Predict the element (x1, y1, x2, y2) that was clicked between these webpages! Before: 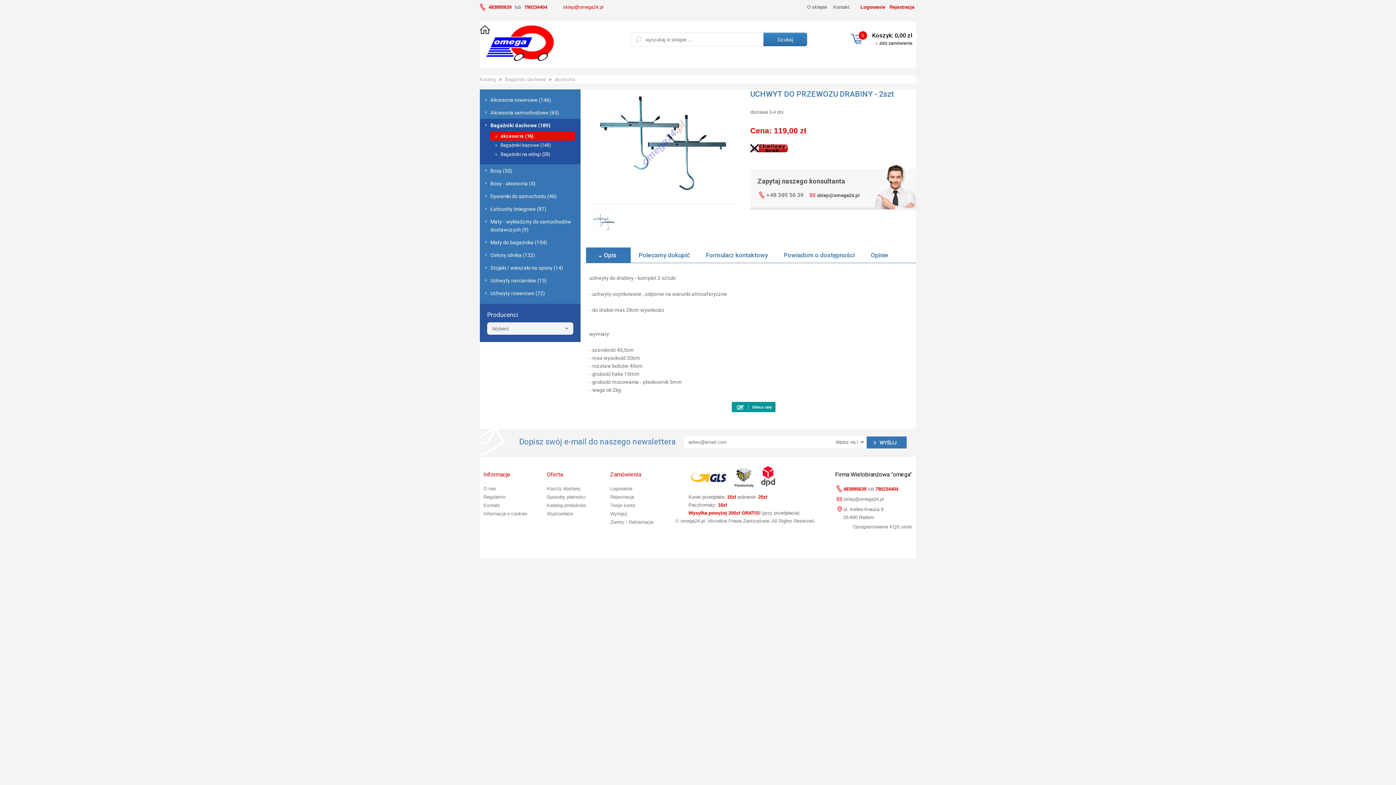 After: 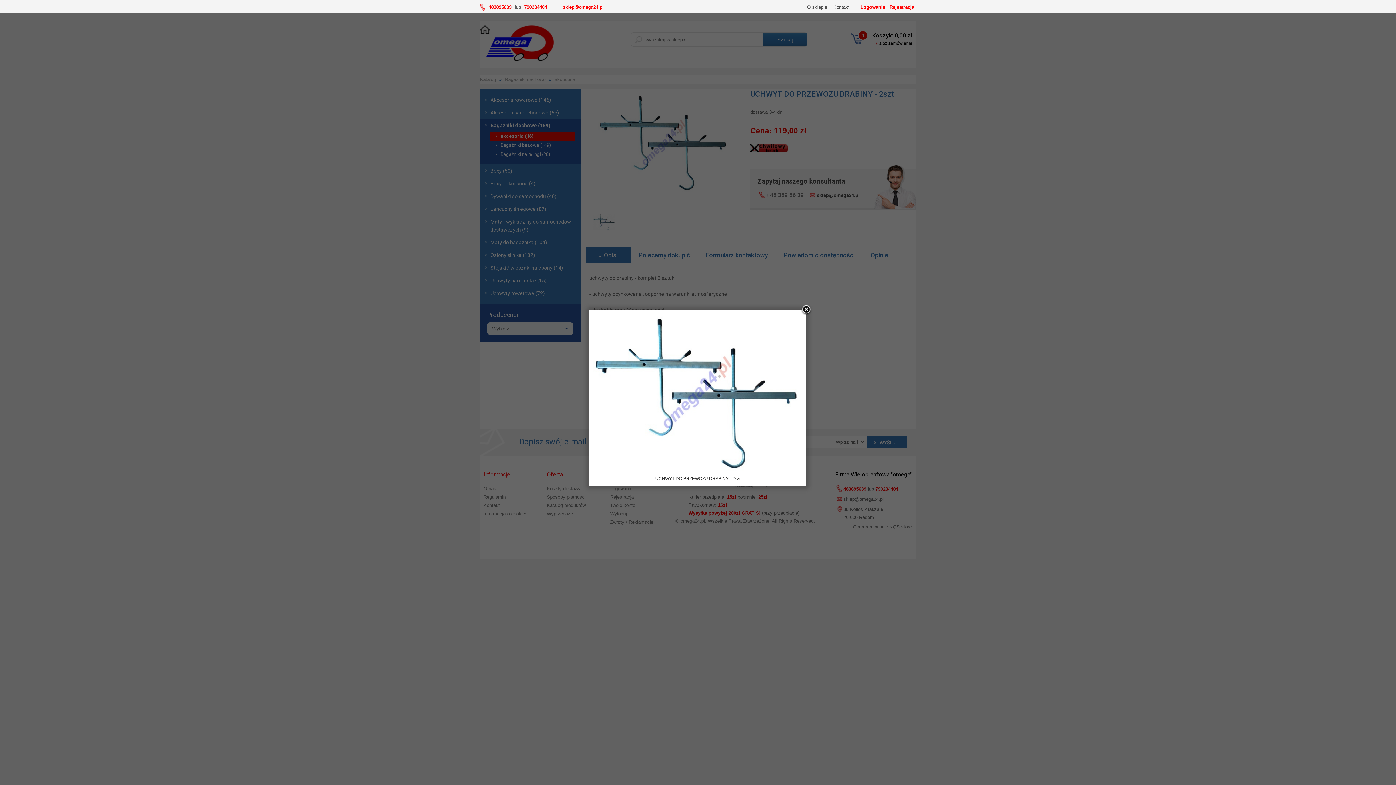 Action: bbox: (593, 211, 615, 233)